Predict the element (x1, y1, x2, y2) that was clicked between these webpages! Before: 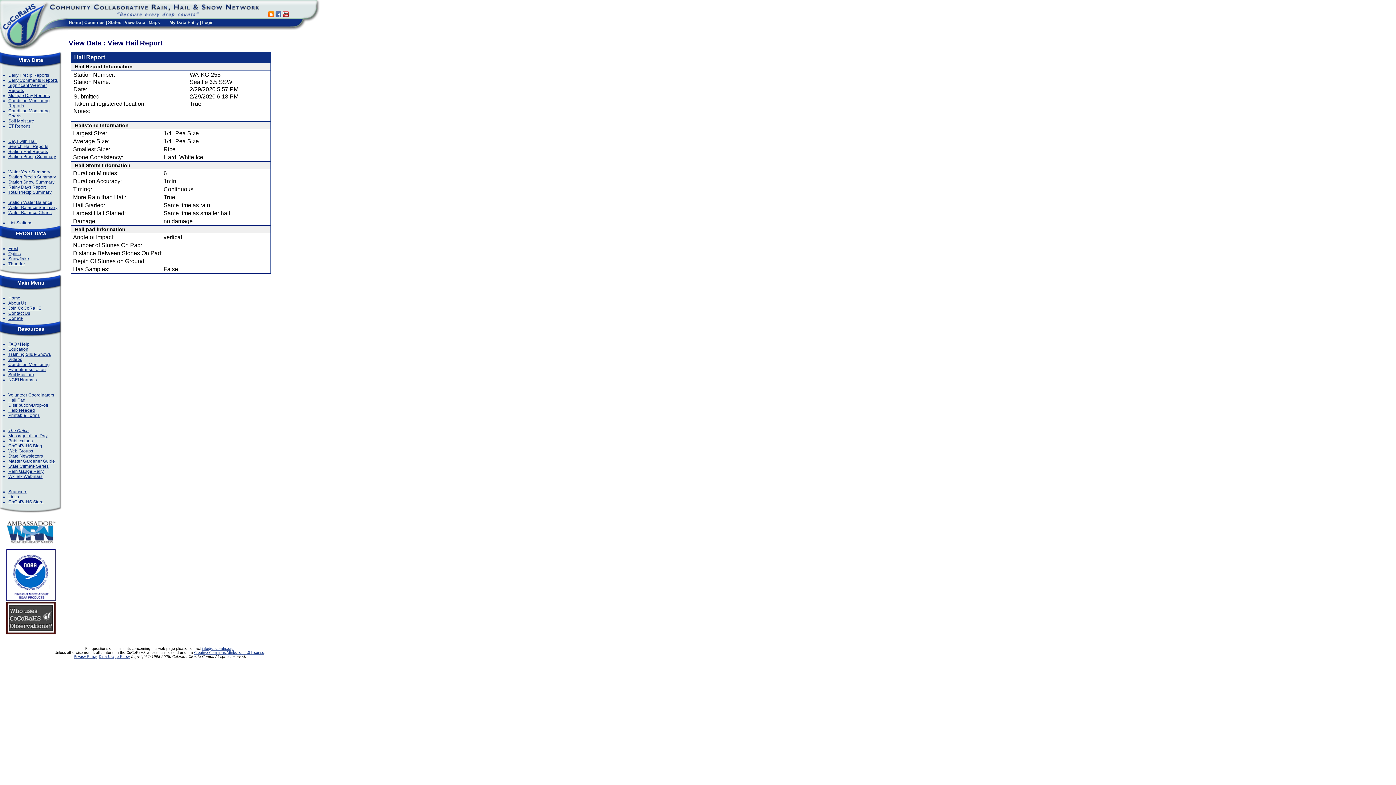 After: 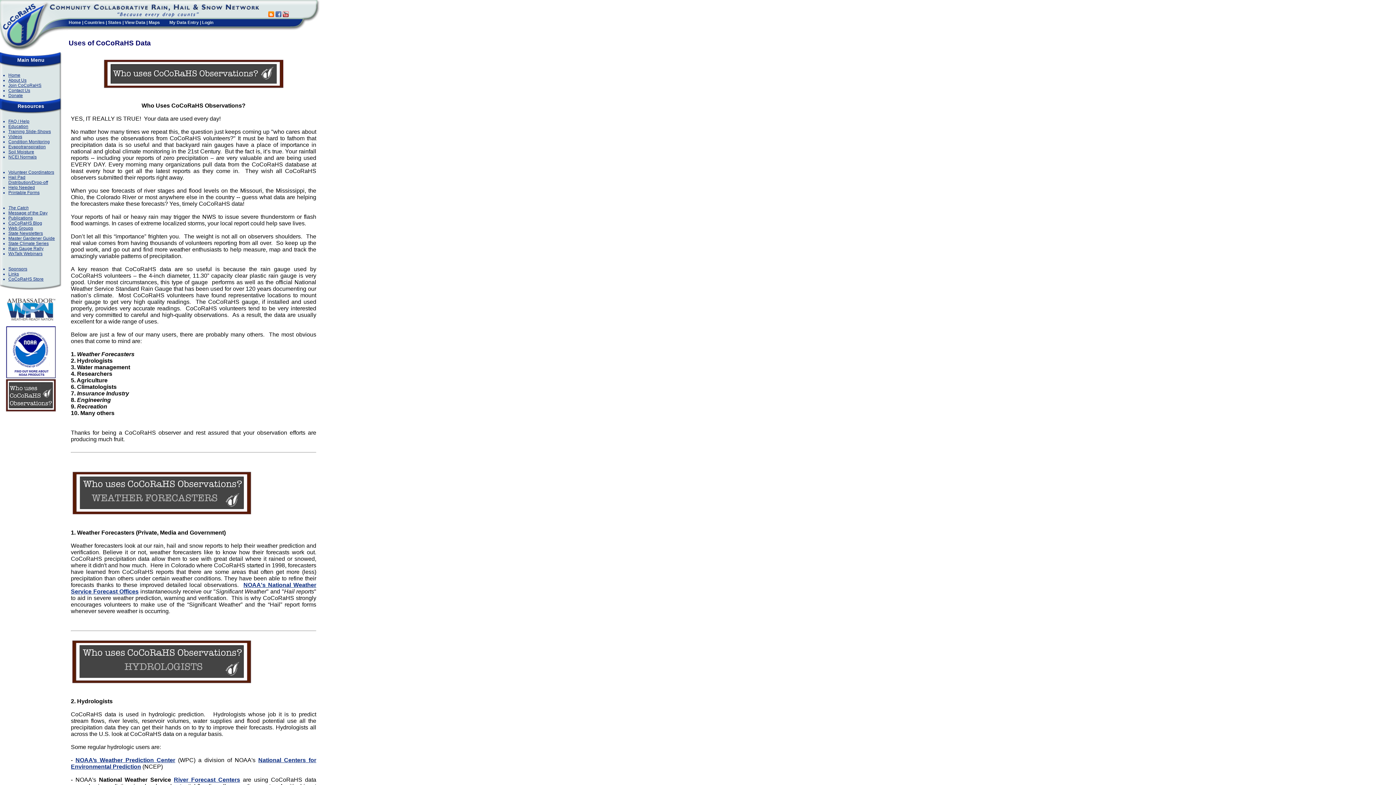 Action: bbox: (5, 630, 56, 636)